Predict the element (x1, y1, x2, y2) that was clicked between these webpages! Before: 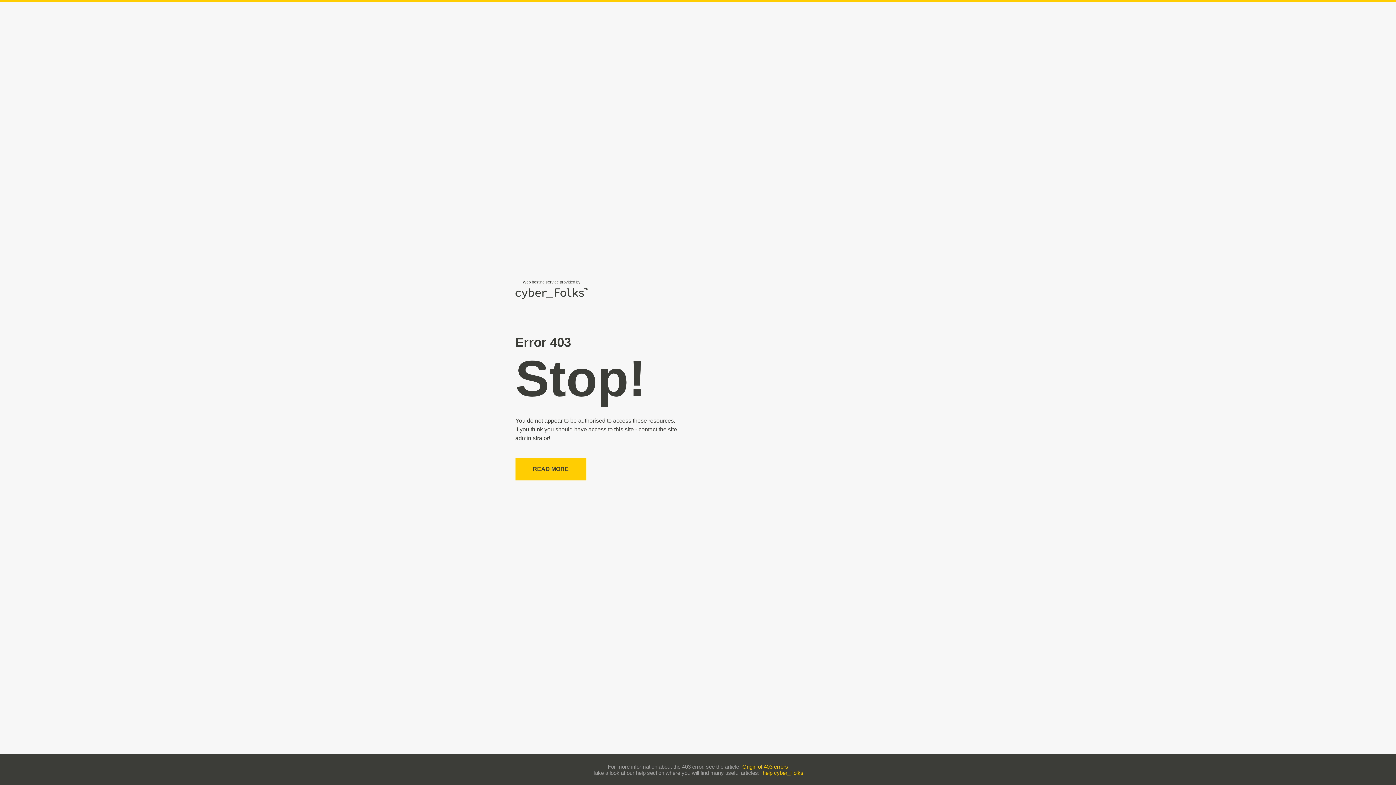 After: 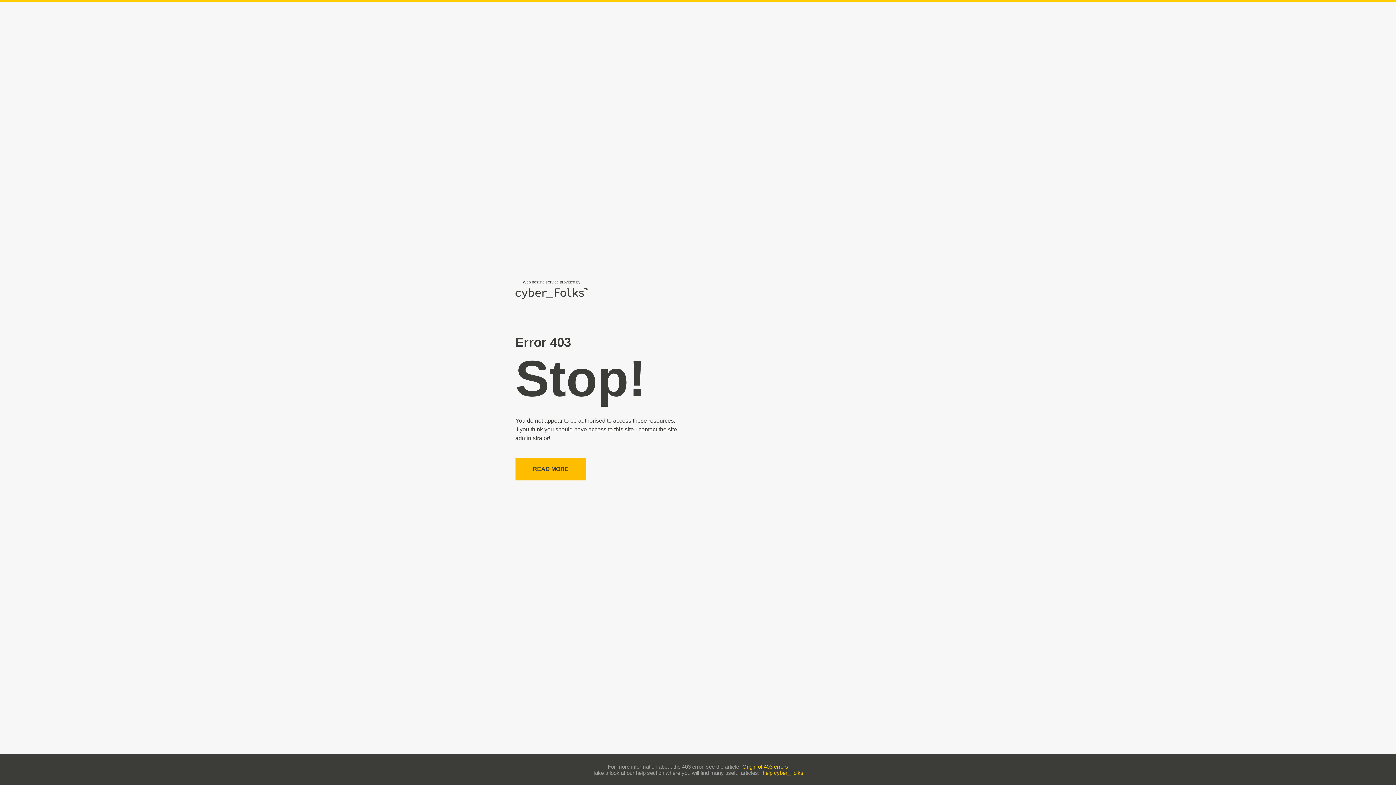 Action: bbox: (515, 458, 586, 480) label: READ MORE